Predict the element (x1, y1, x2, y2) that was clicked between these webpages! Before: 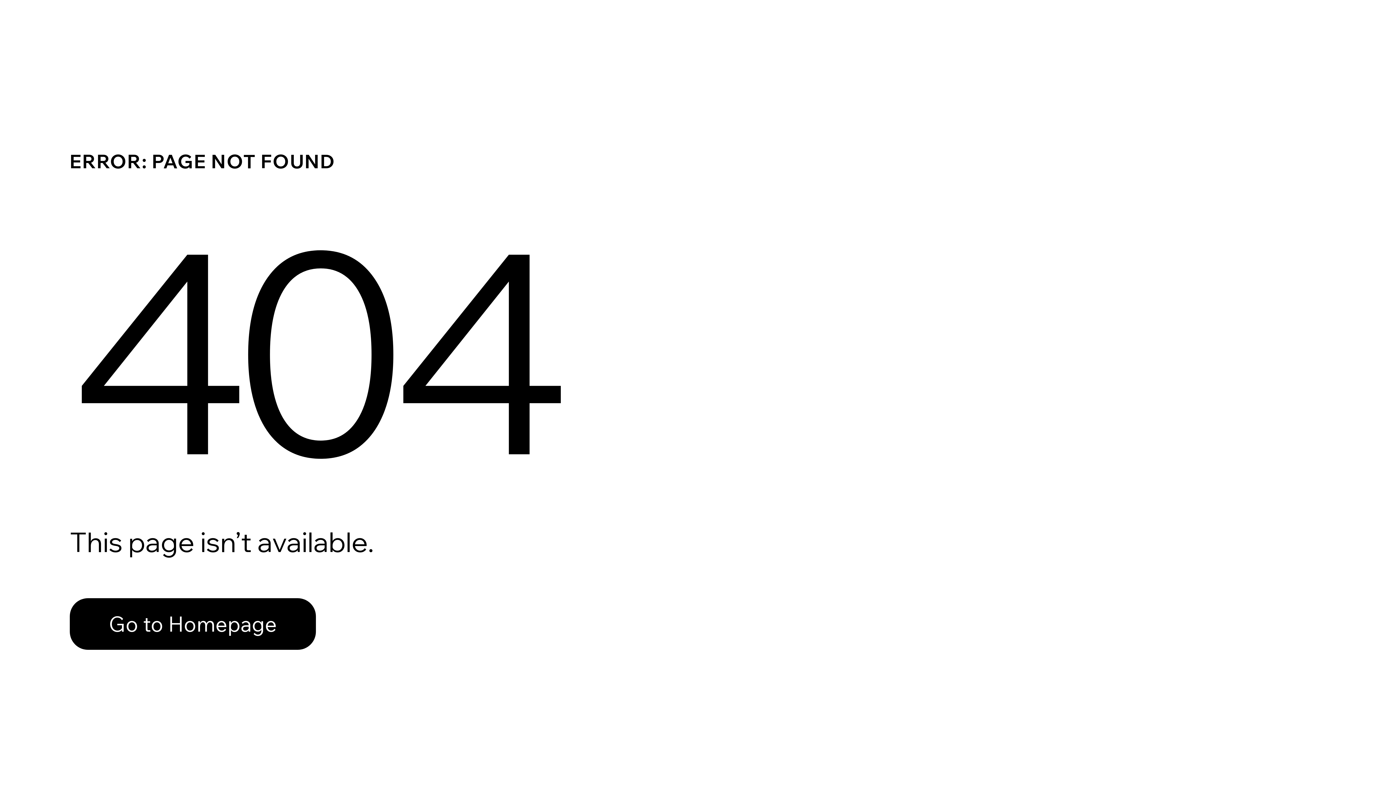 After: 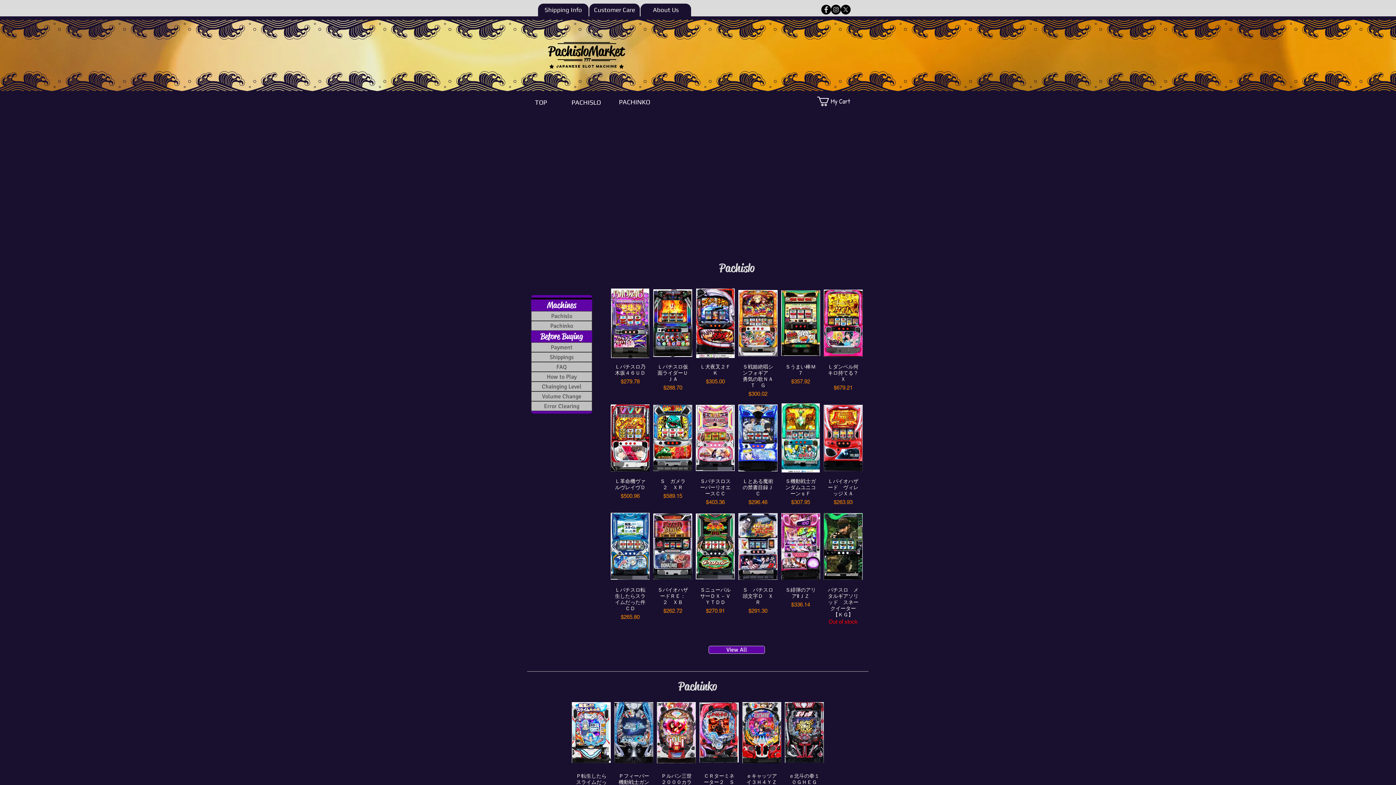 Action: bbox: (69, 598, 316, 650) label: Go to Homepage